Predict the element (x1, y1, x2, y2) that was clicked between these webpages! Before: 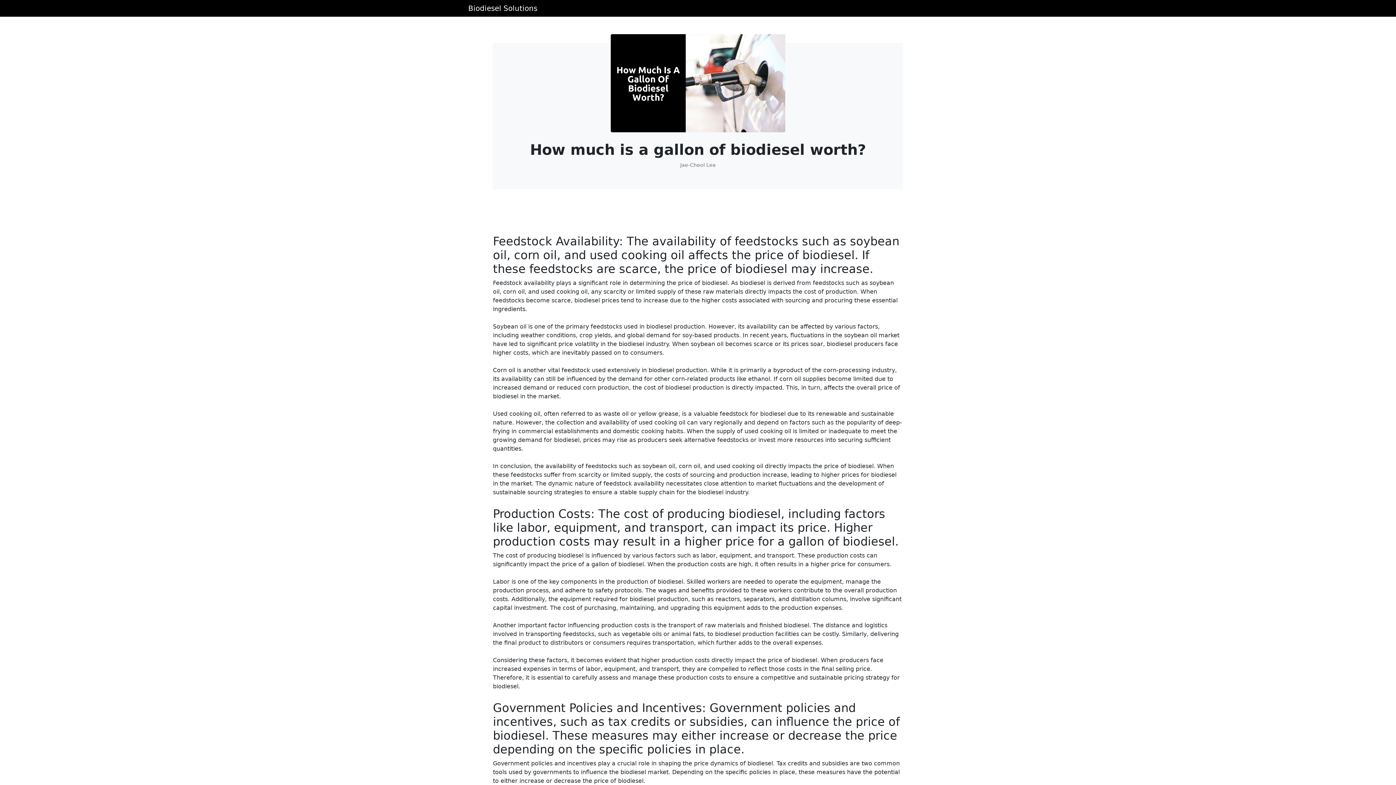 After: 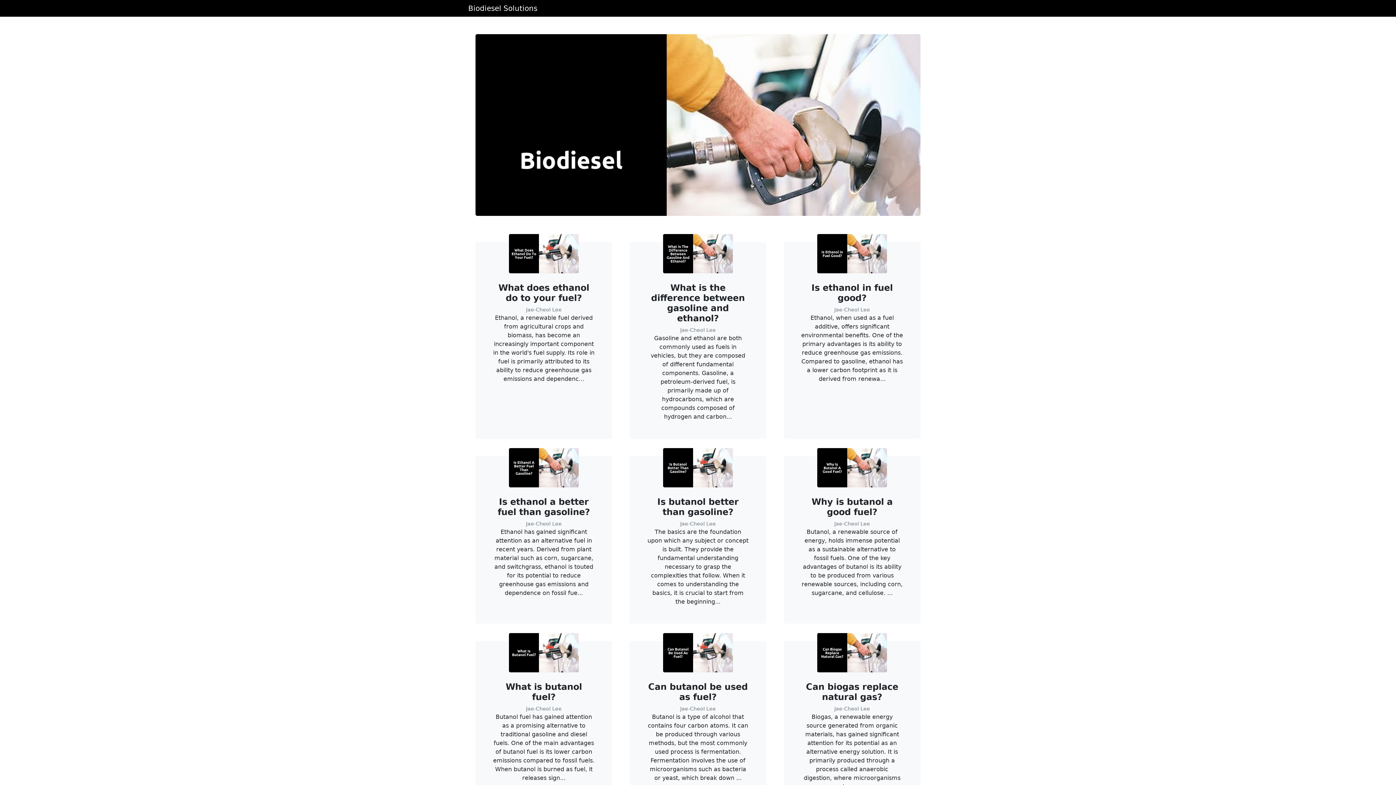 Action: label: Biodiesel Solutions bbox: (462, 2, 543, 13)